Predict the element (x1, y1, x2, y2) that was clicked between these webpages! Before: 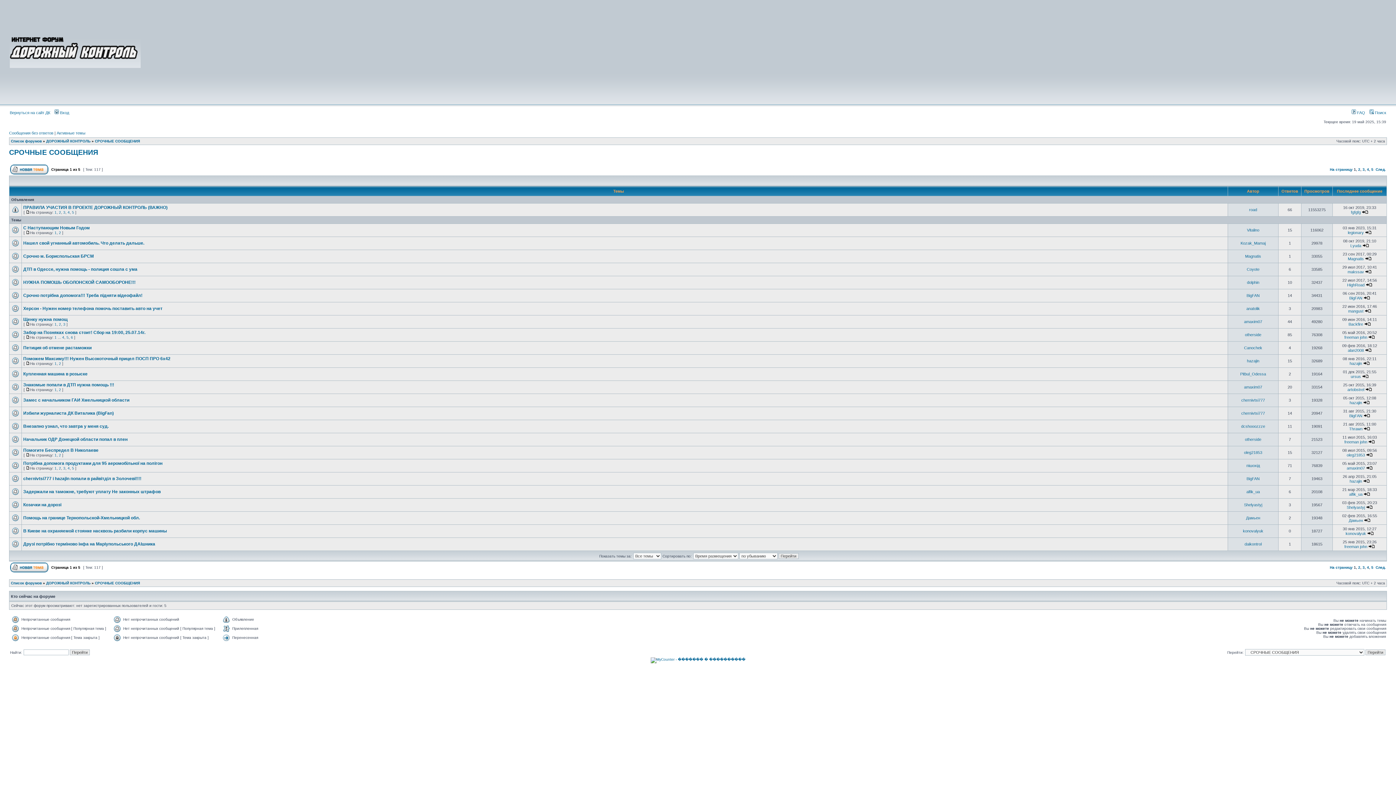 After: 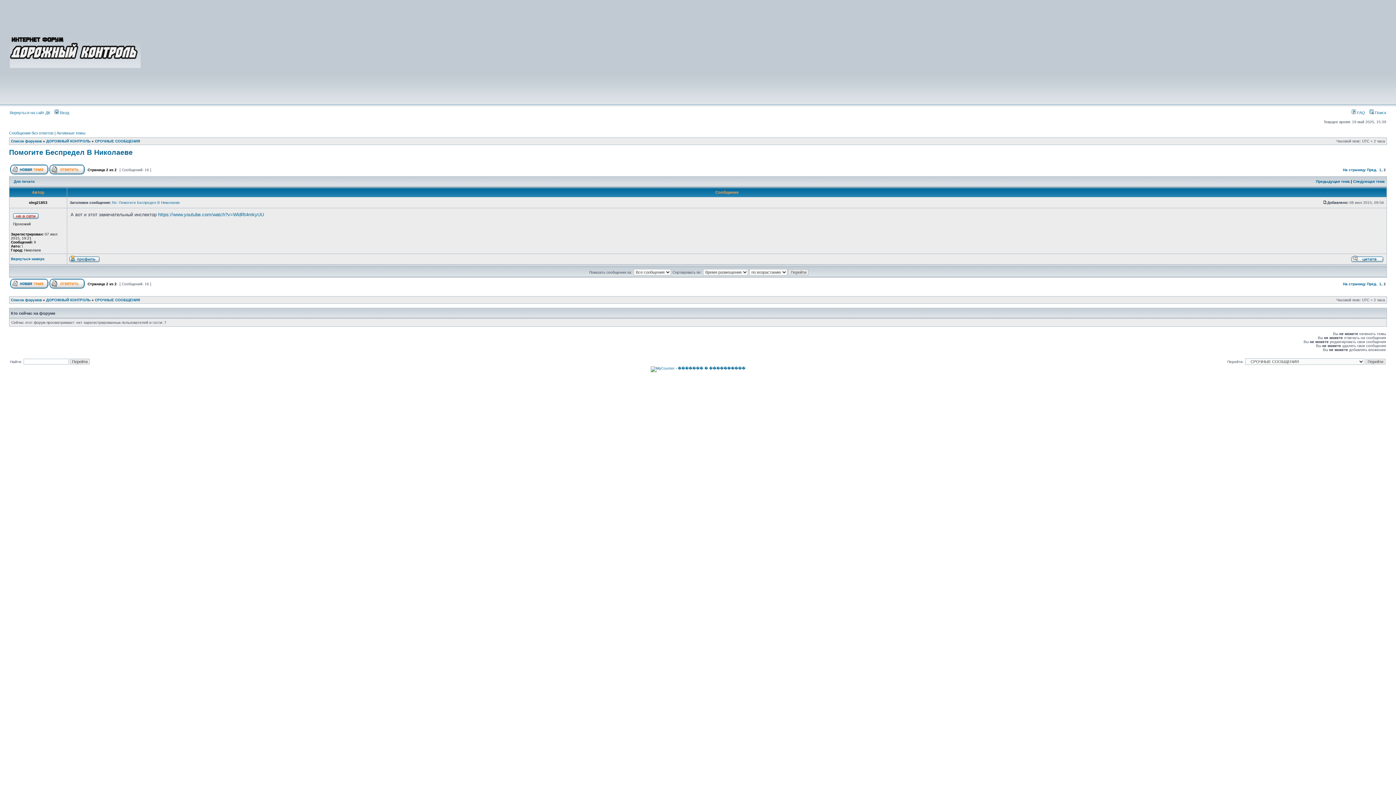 Action: bbox: (1366, 453, 1372, 457)